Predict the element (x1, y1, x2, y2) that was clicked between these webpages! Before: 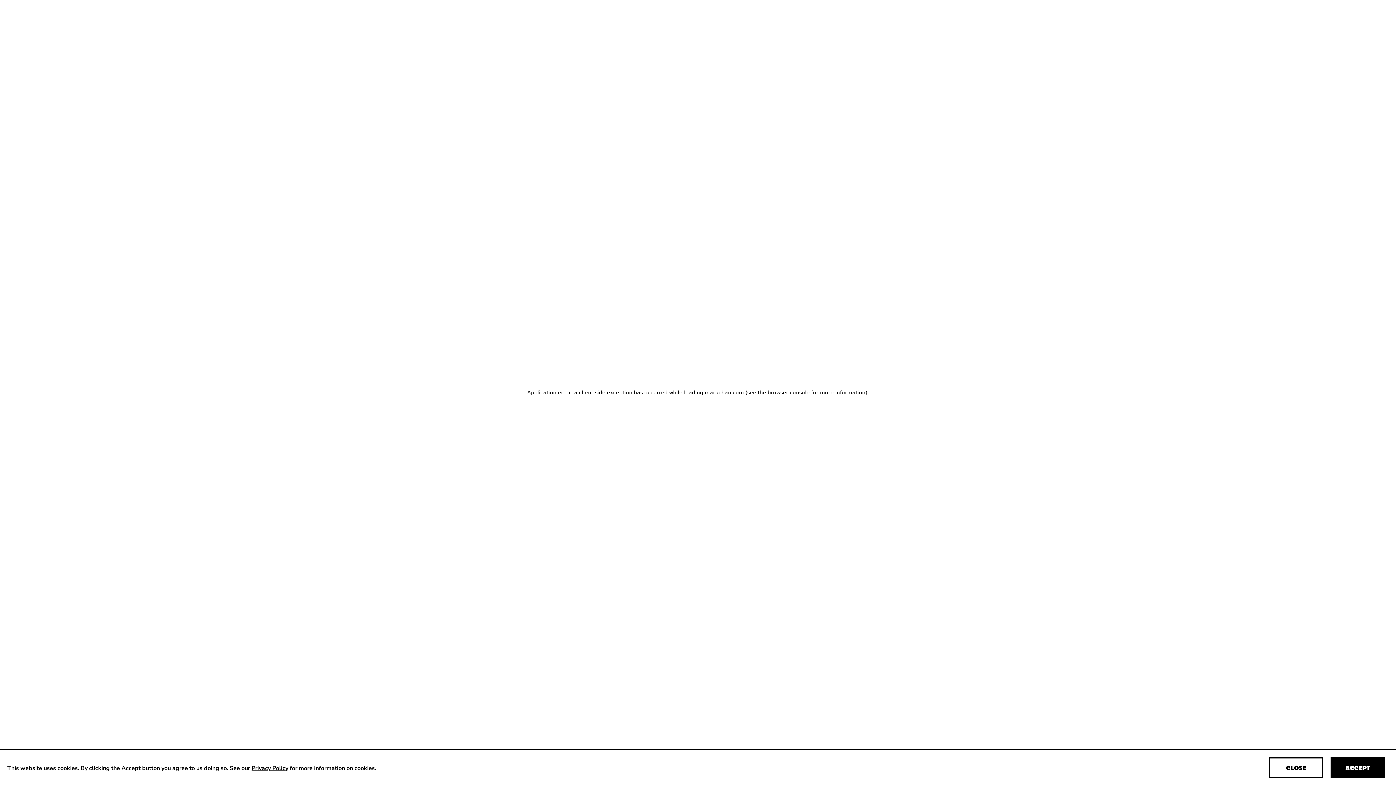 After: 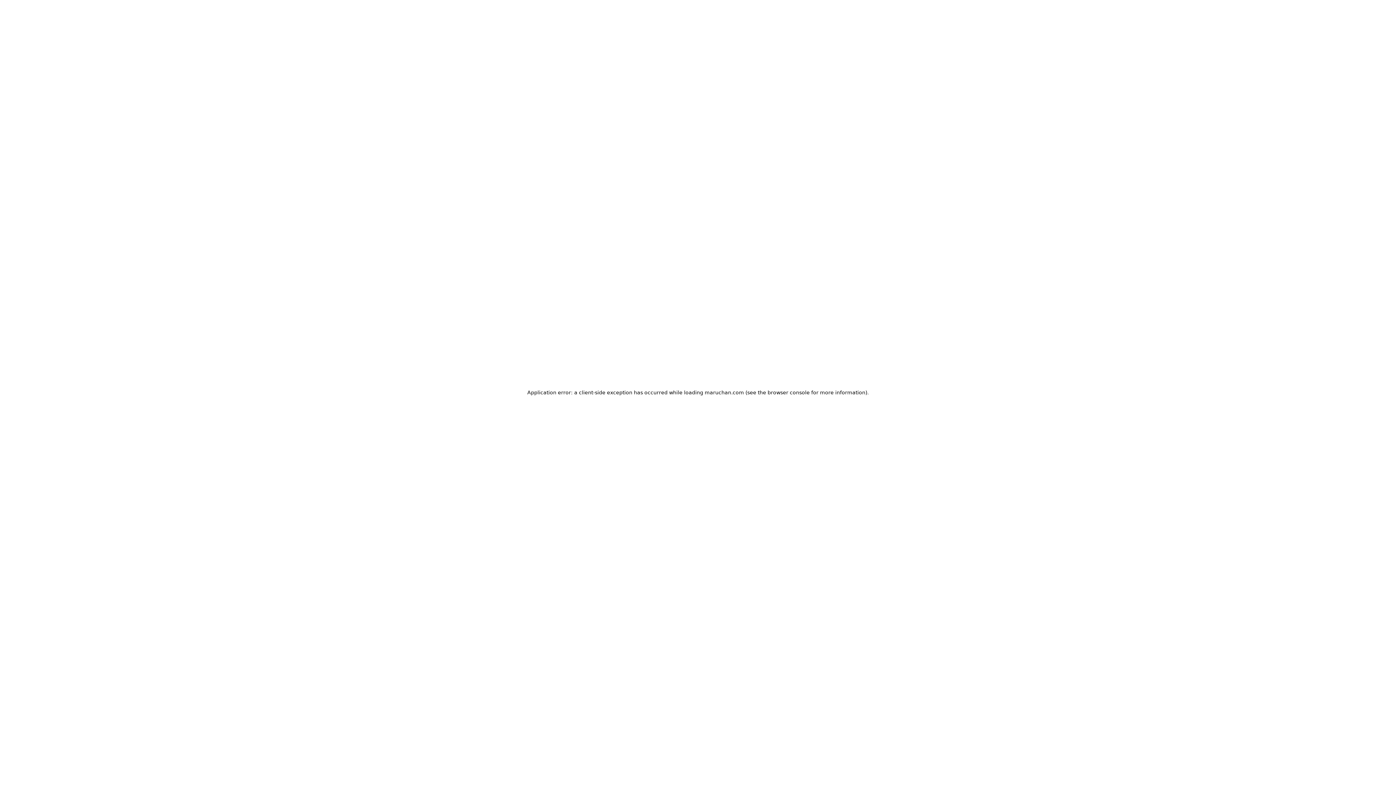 Action: label: Accept cookies bbox: (1330, 757, 1385, 778)